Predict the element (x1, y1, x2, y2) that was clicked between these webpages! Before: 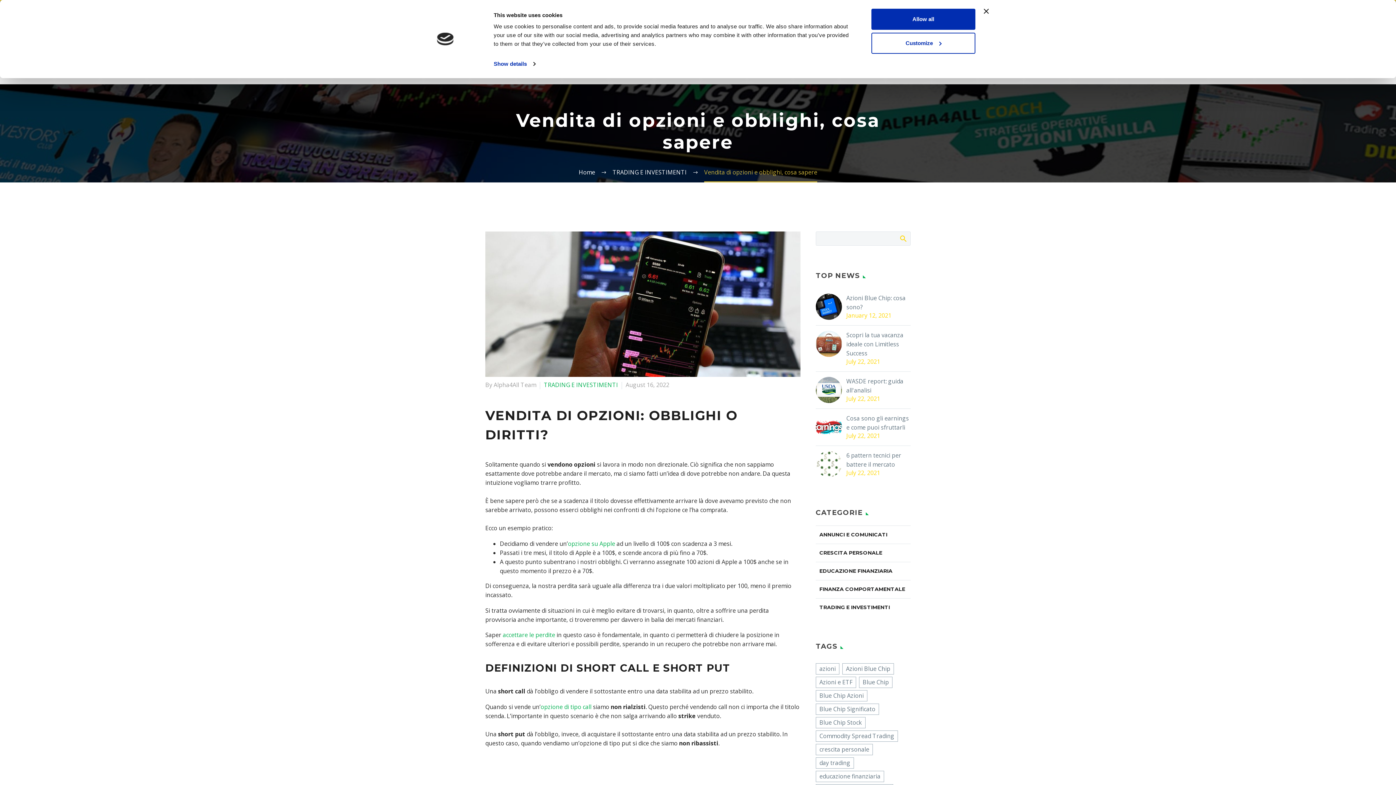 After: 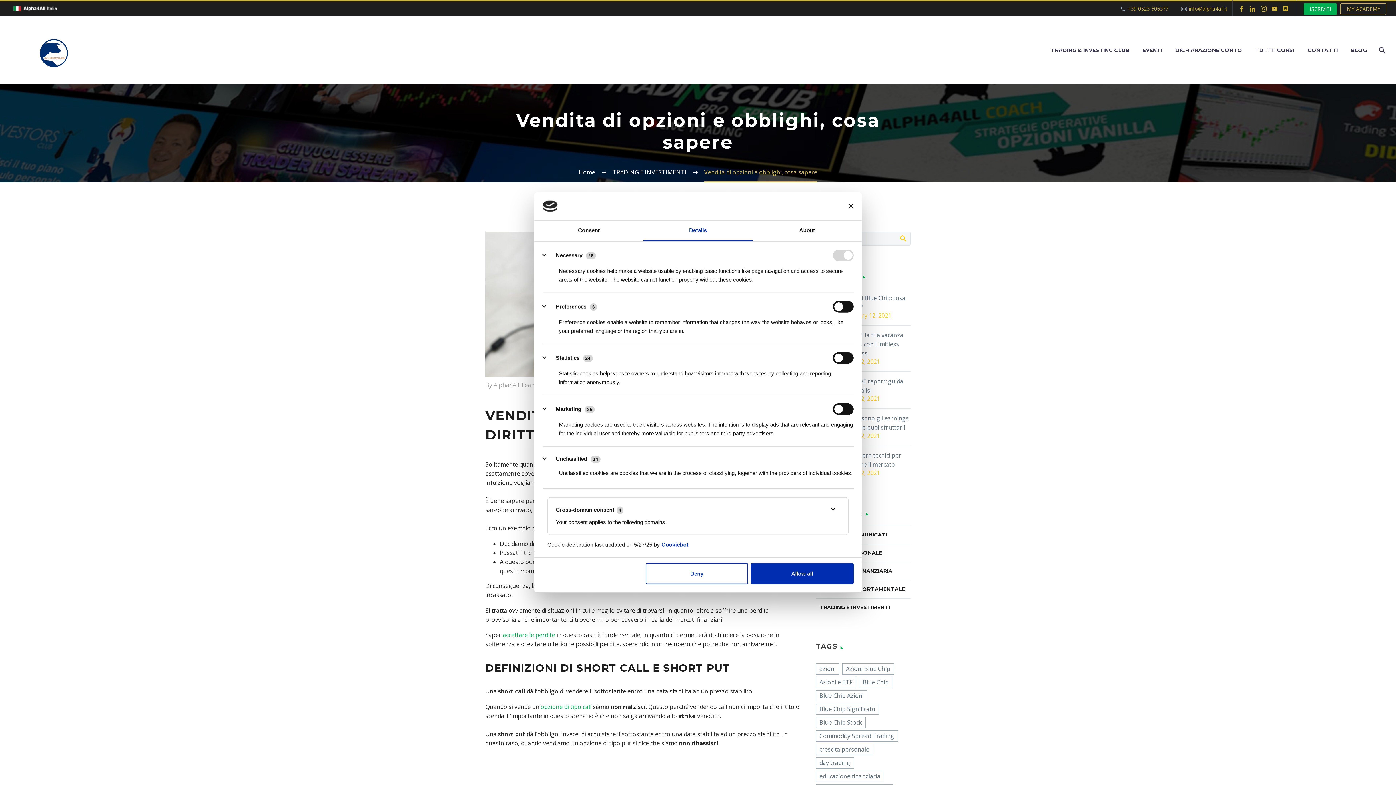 Action: label: Customize bbox: (871, 32, 975, 53)